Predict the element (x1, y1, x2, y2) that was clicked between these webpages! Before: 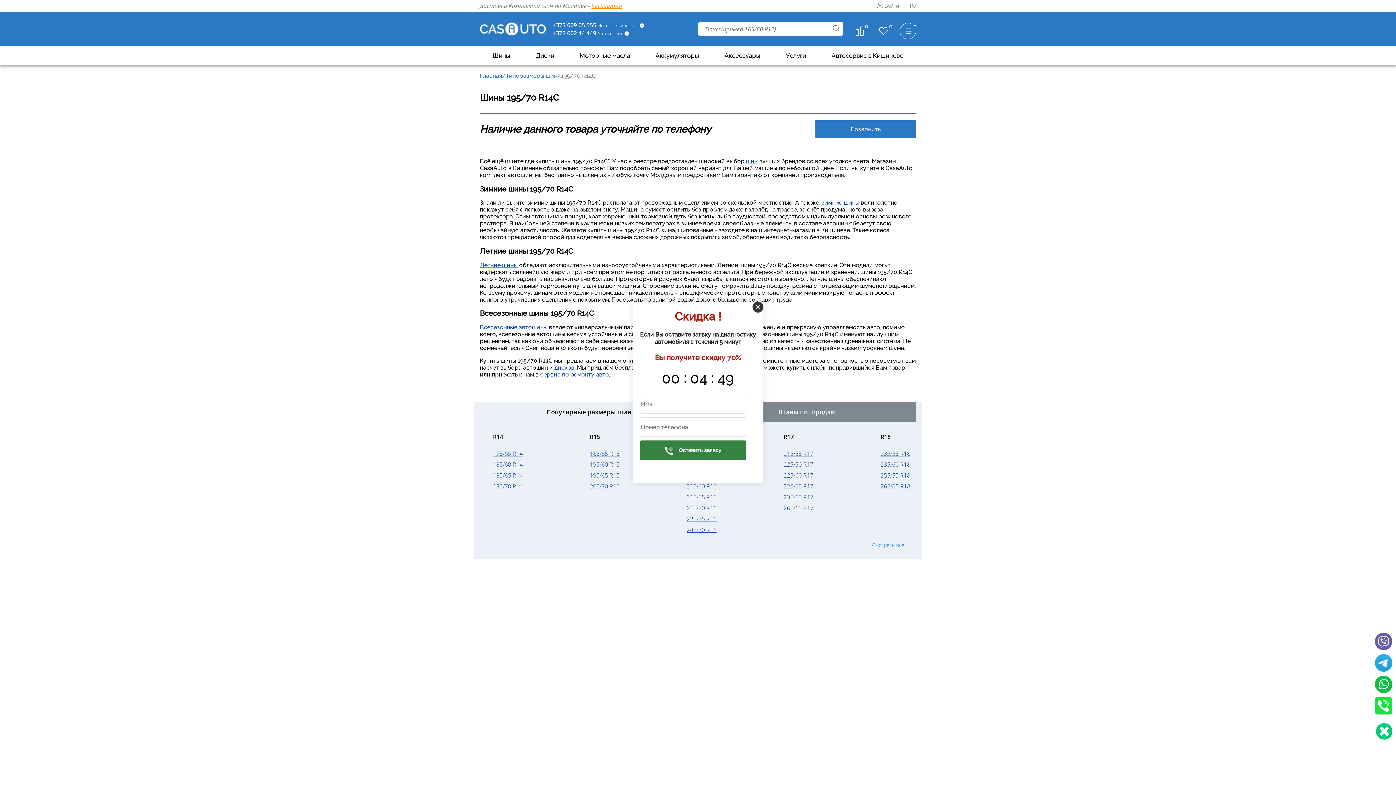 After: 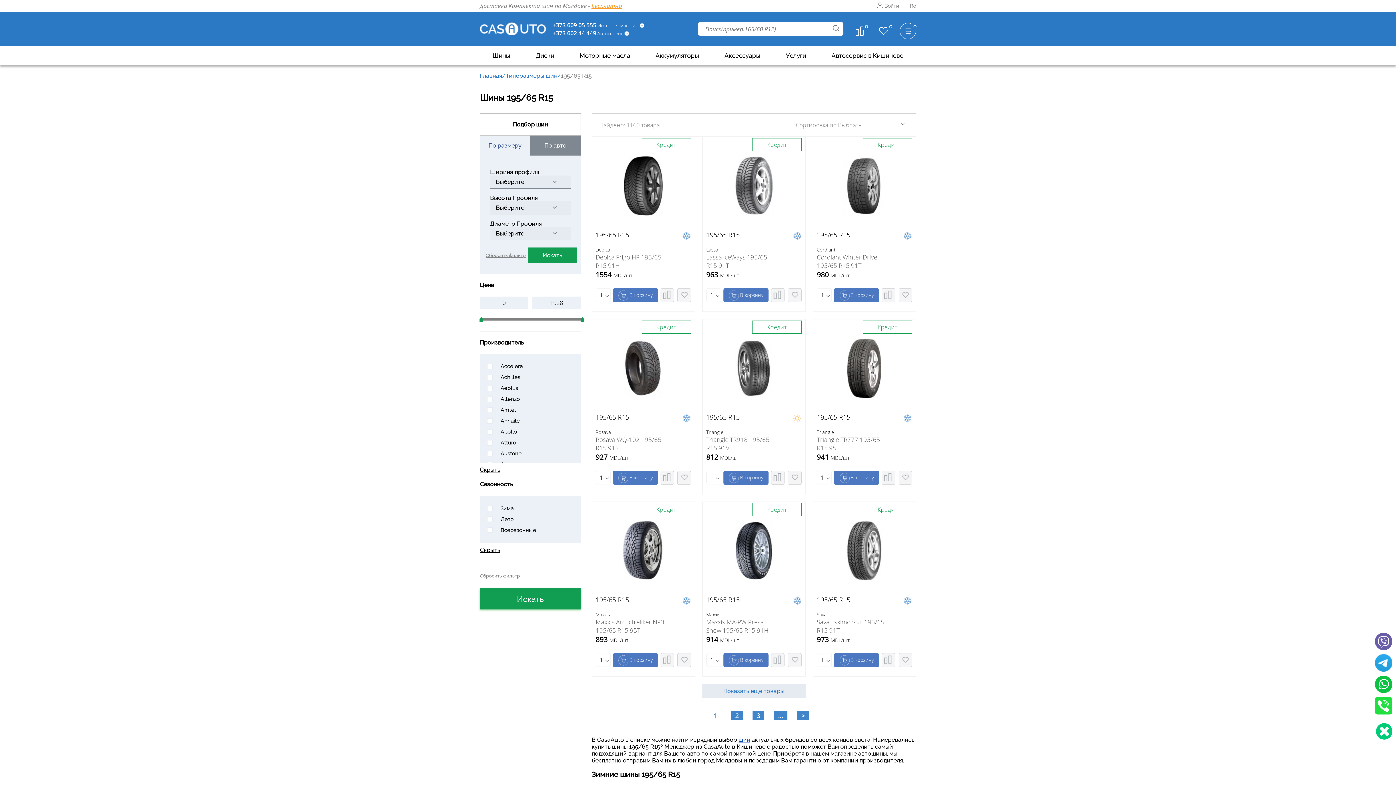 Action: bbox: (590, 471, 619, 479) label: 195/65 R15